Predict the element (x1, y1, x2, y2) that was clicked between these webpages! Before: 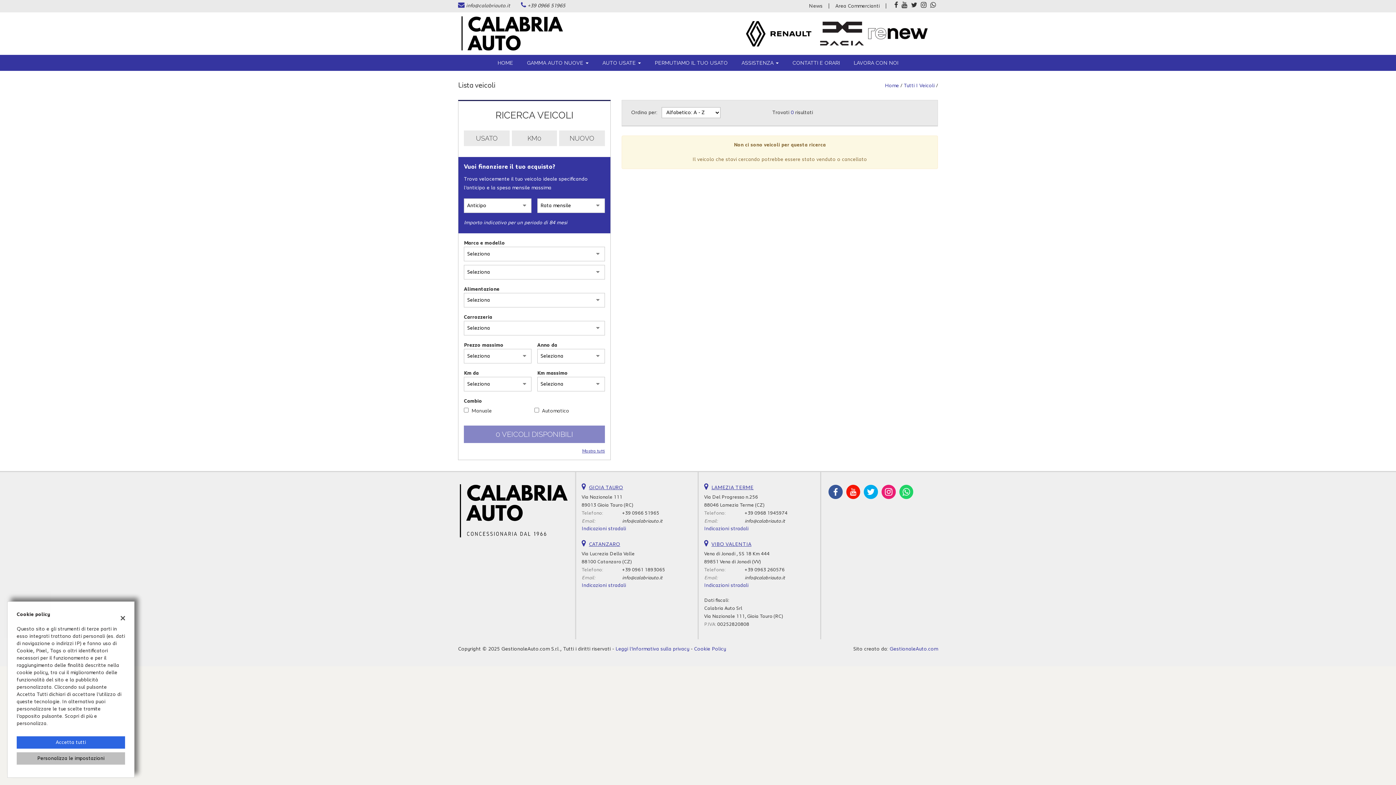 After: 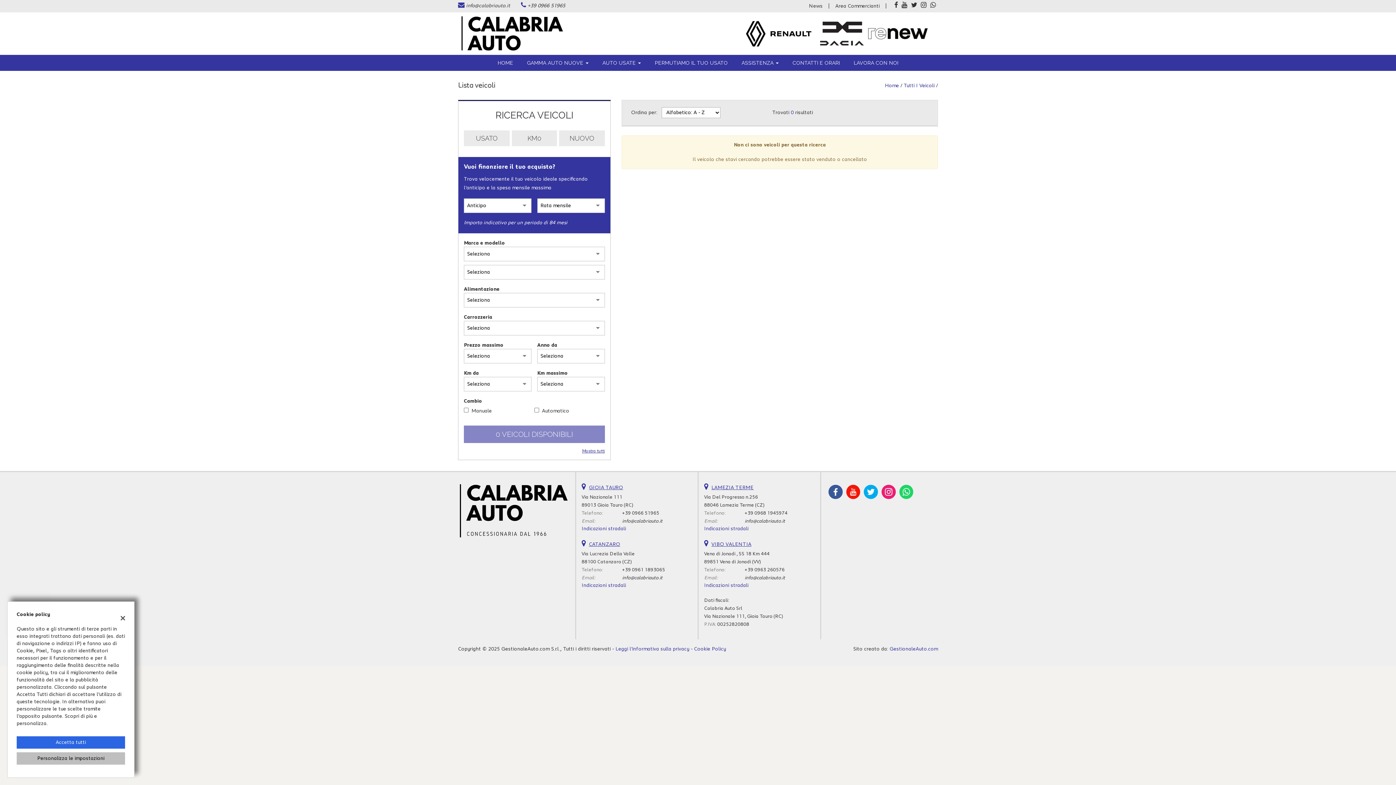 Action: bbox: (881, 489, 895, 494)